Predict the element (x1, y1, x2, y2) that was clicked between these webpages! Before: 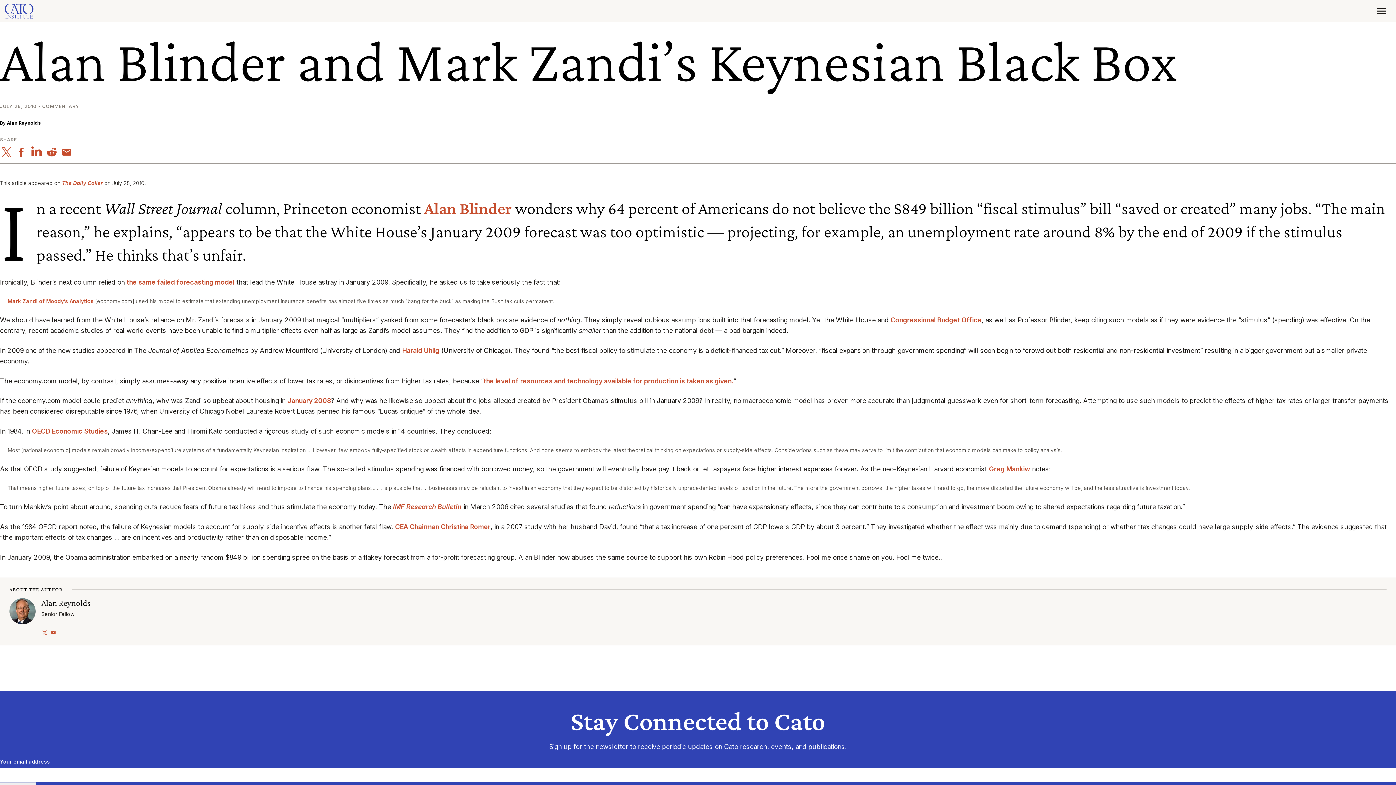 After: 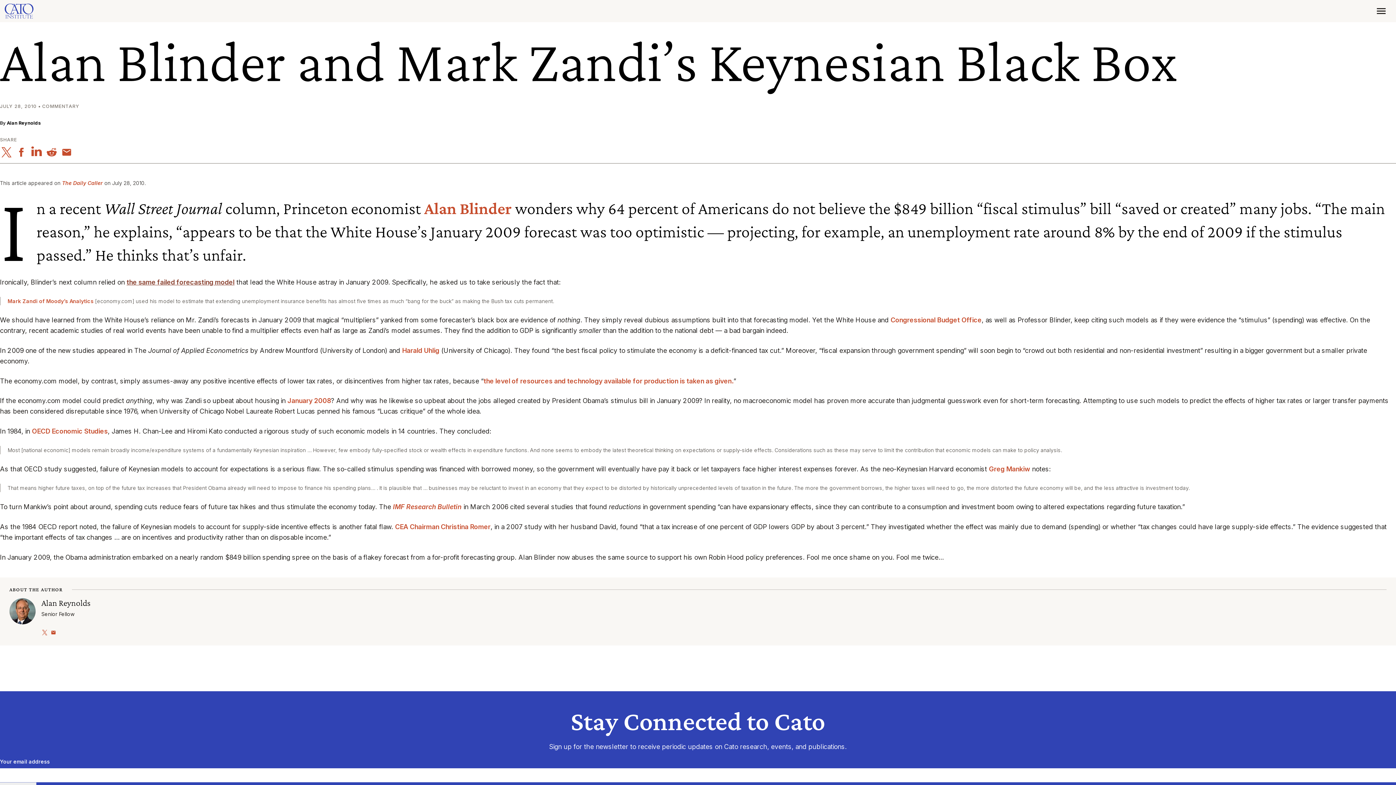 Action: label: the same failed forecasting model bbox: (126, 278, 234, 286)